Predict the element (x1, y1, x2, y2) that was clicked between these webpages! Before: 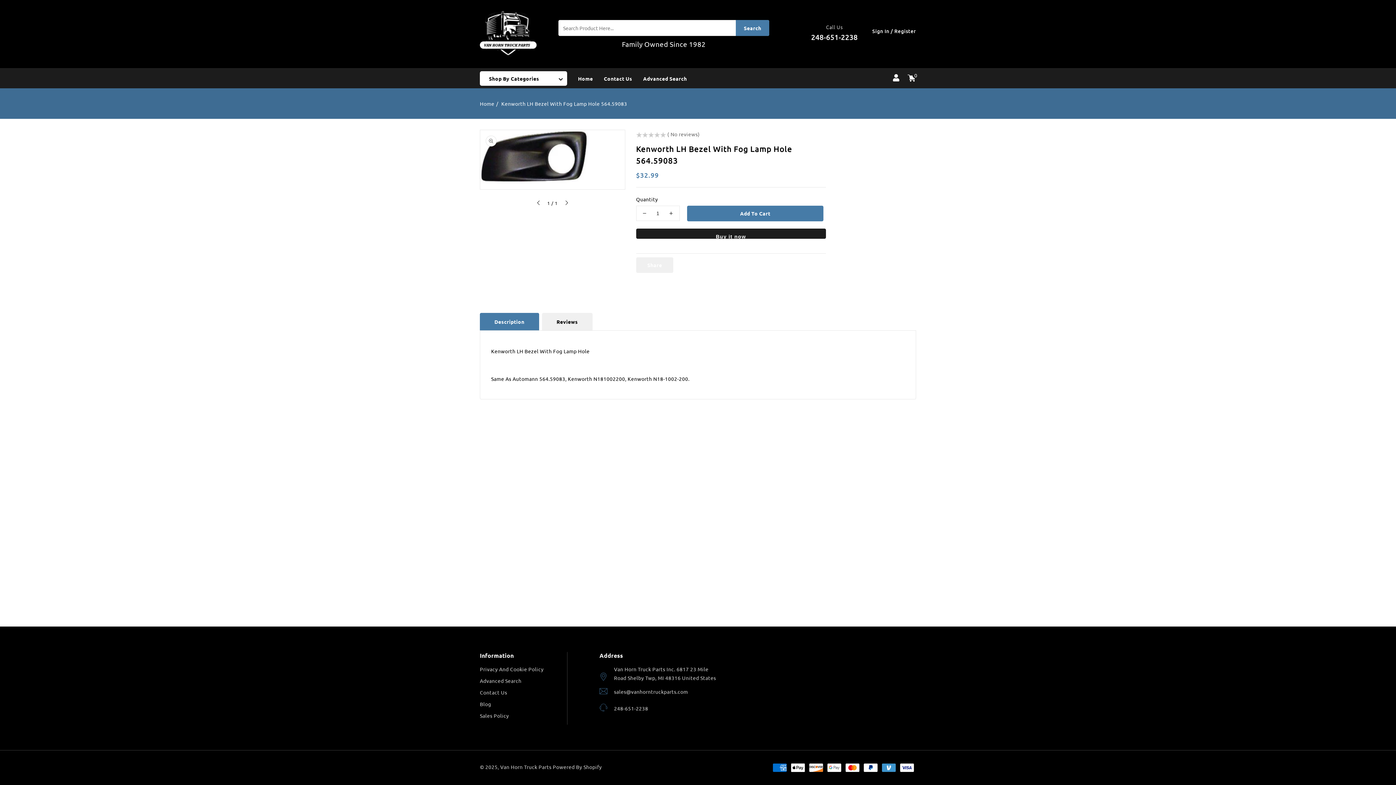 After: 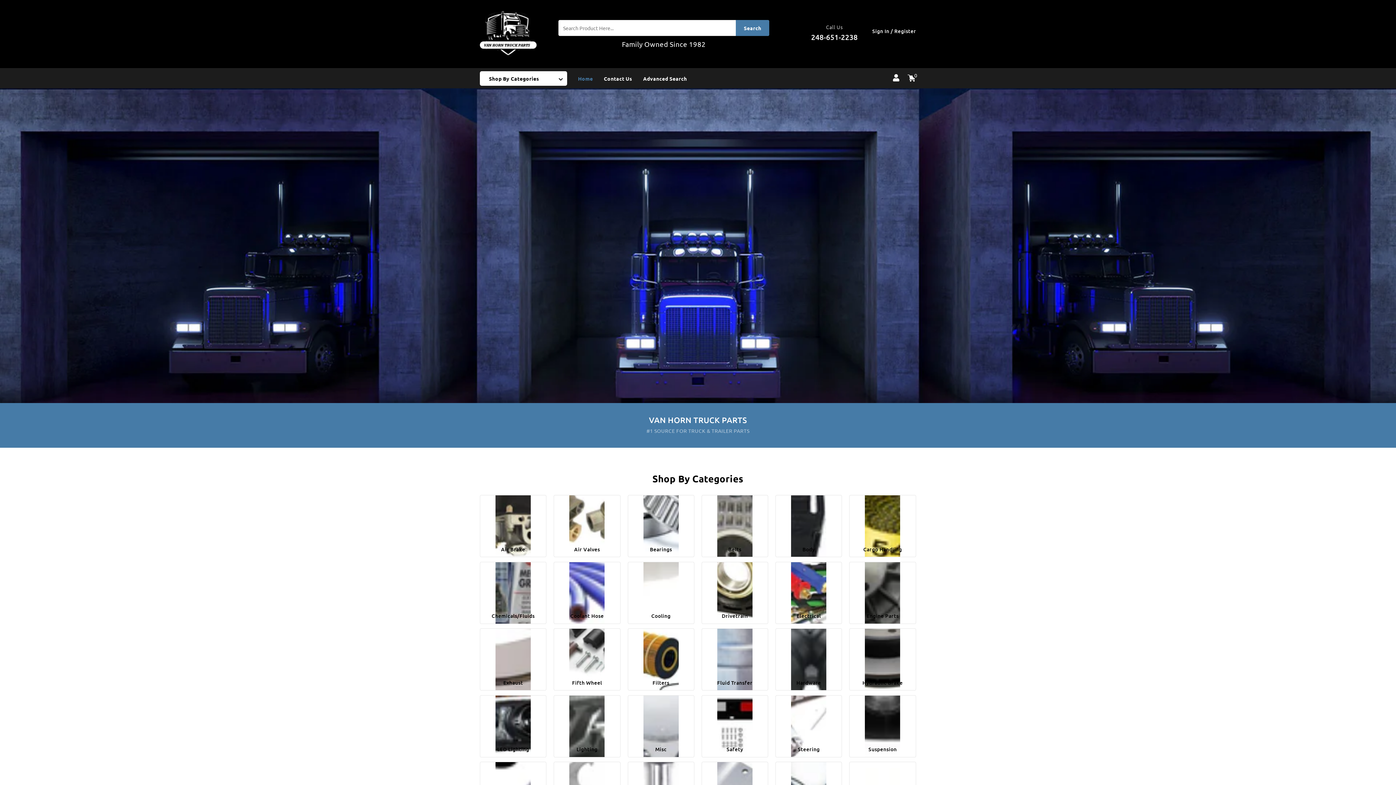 Action: label: Van Horn Truck Parts bbox: (500, 763, 551, 770)